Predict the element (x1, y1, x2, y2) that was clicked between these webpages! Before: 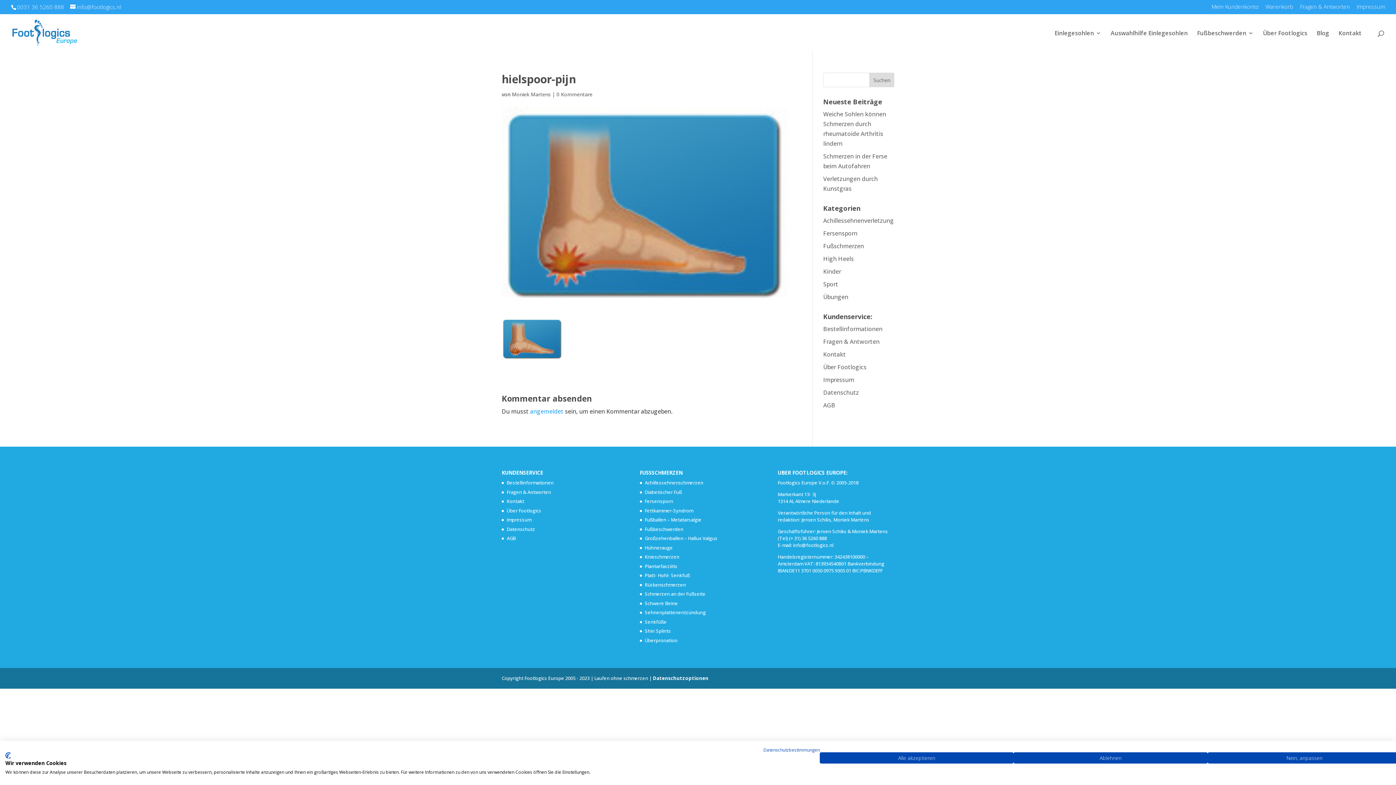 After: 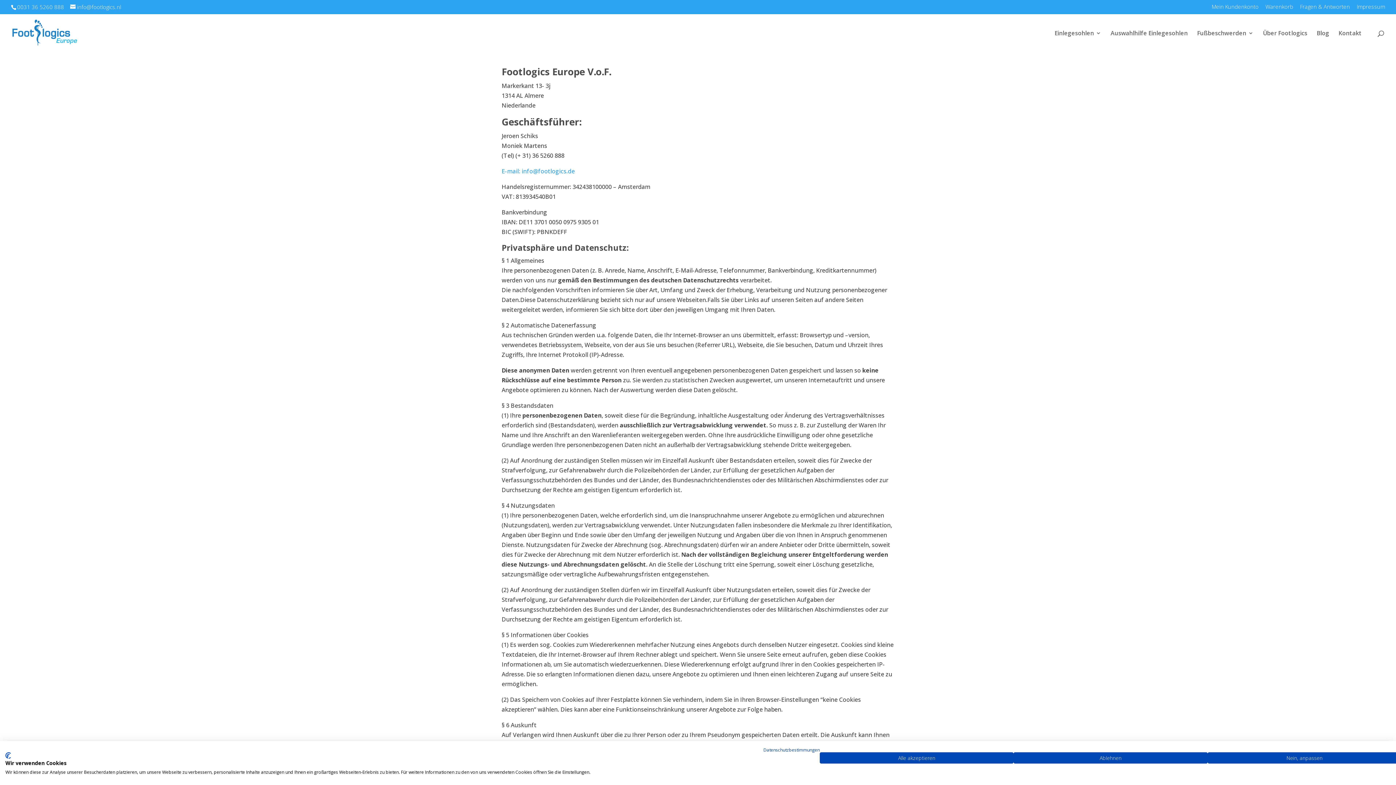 Action: bbox: (506, 526, 535, 532) label: Datenschutz